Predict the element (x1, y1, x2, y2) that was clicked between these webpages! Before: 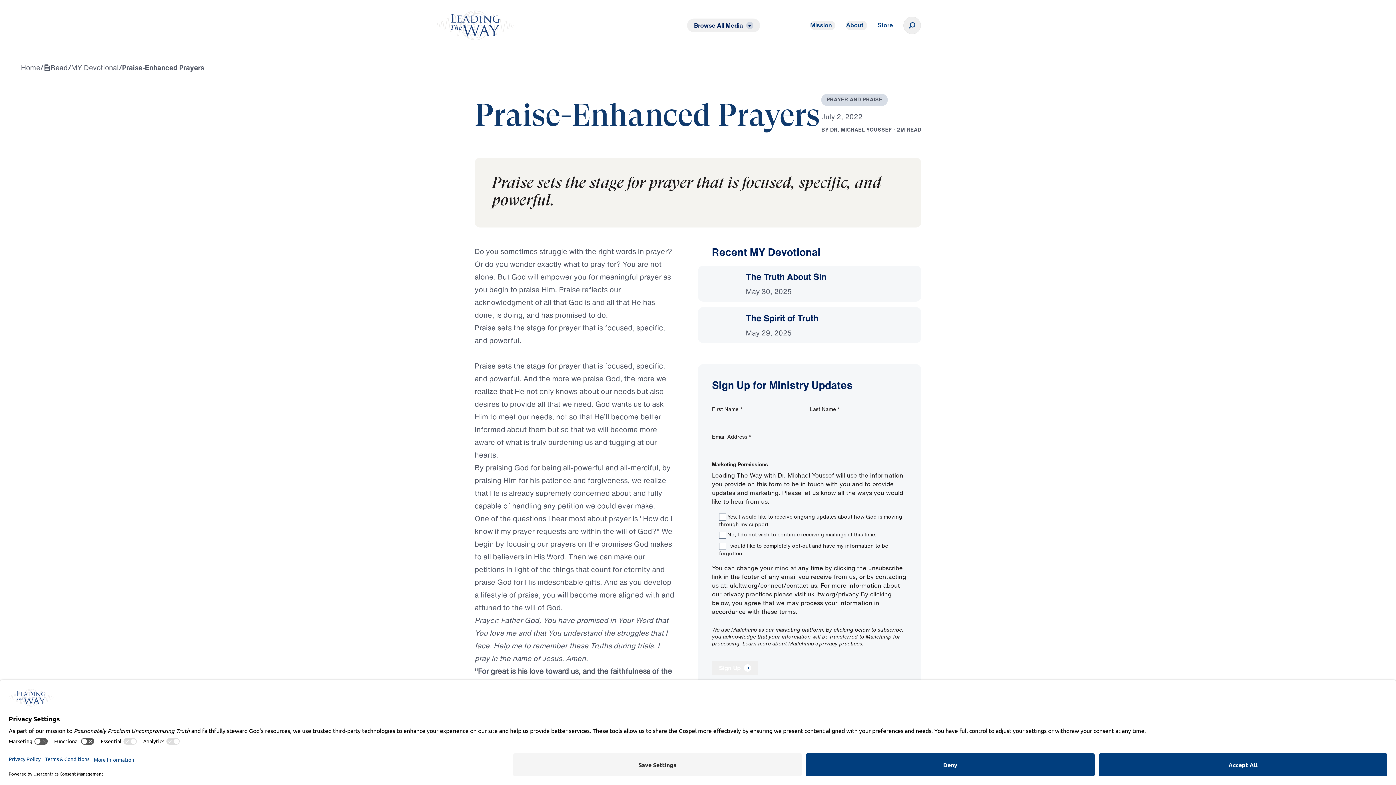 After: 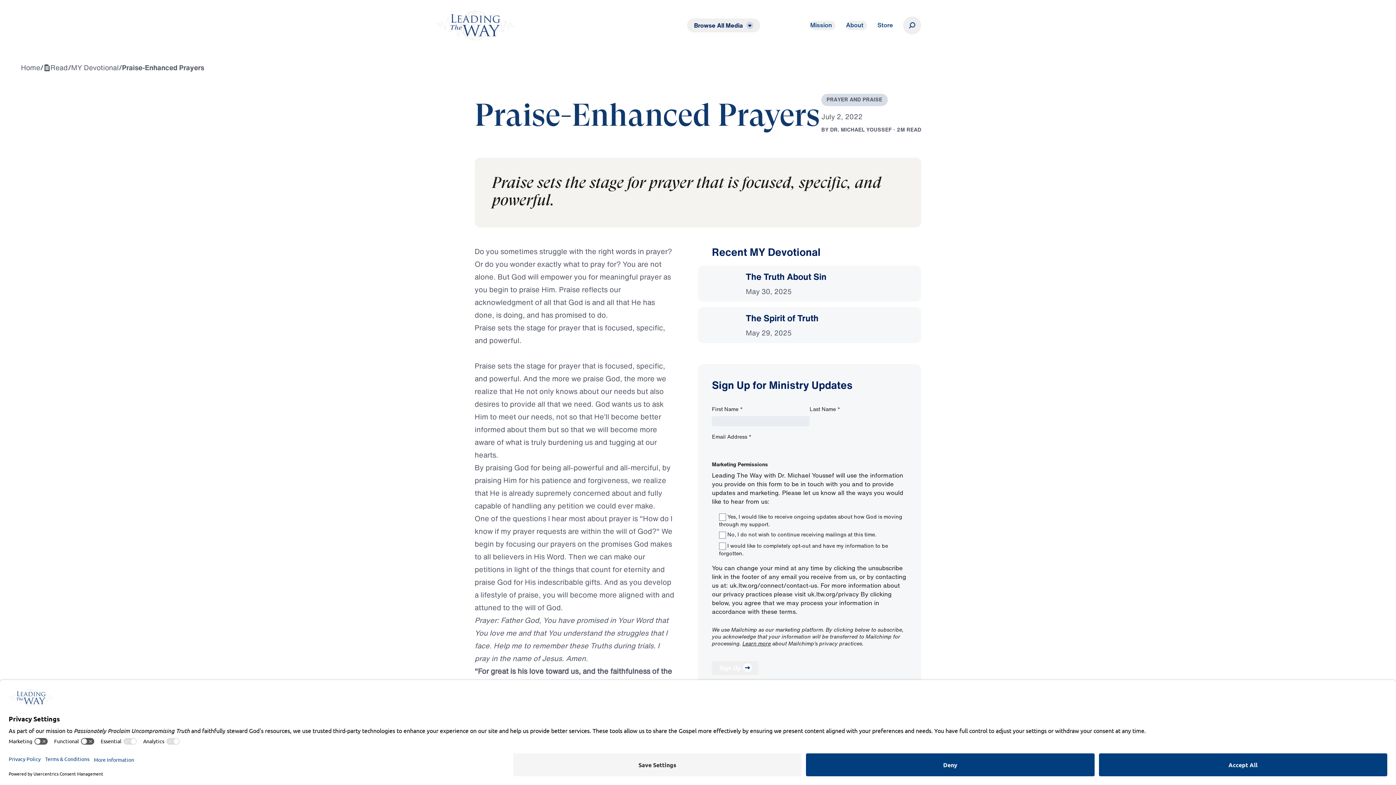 Action: bbox: (712, 661, 758, 675) label: Sign Up